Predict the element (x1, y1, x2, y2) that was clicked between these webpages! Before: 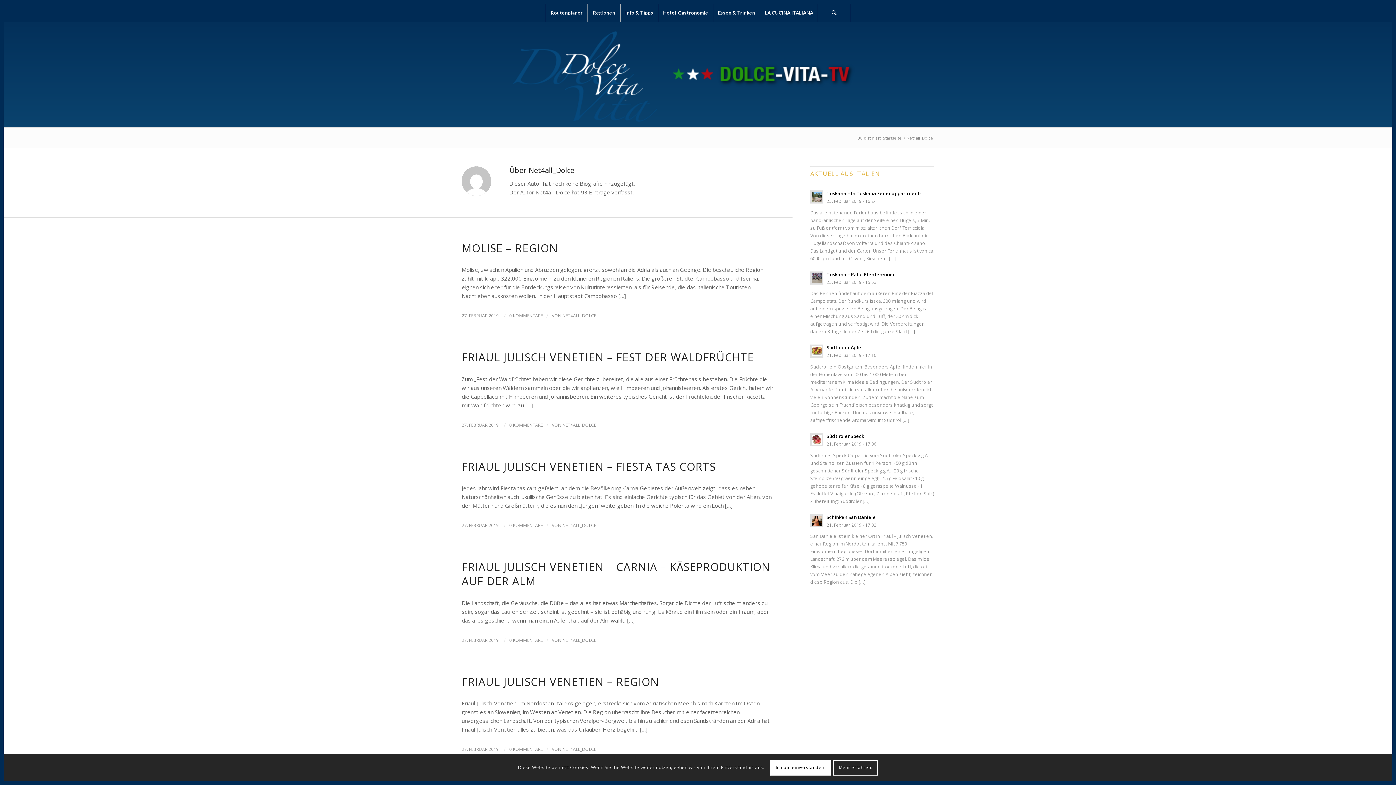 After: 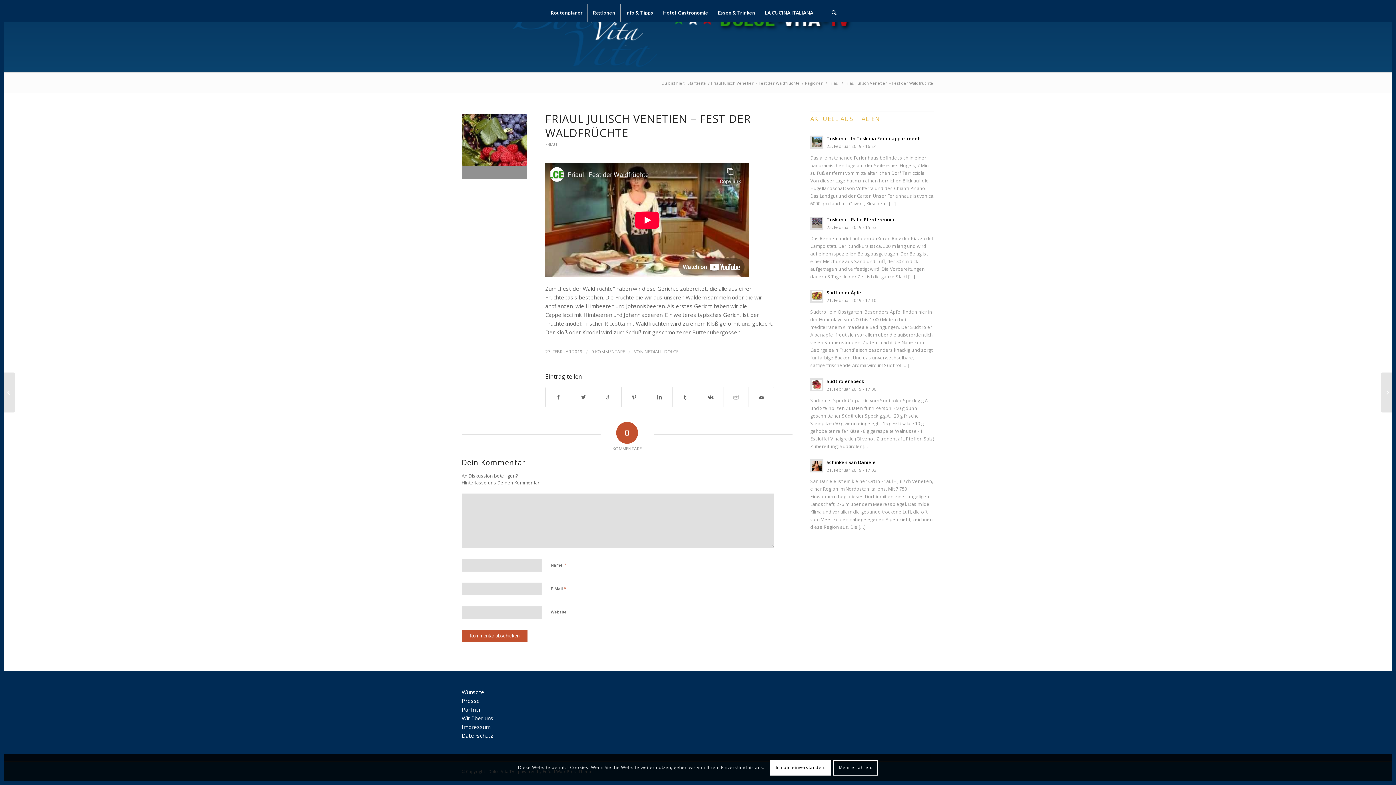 Action: bbox: (509, 422, 542, 428) label: 0 KOMMENTARE